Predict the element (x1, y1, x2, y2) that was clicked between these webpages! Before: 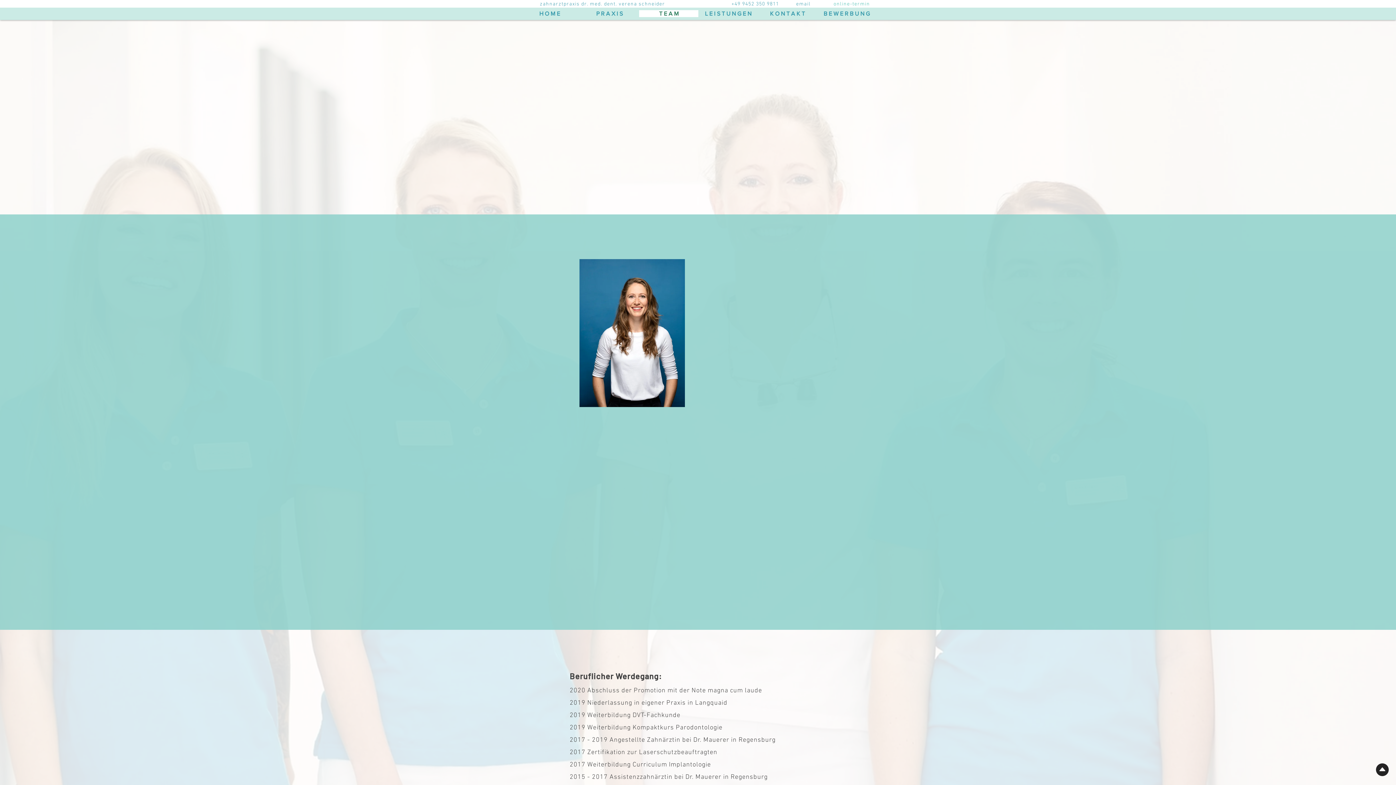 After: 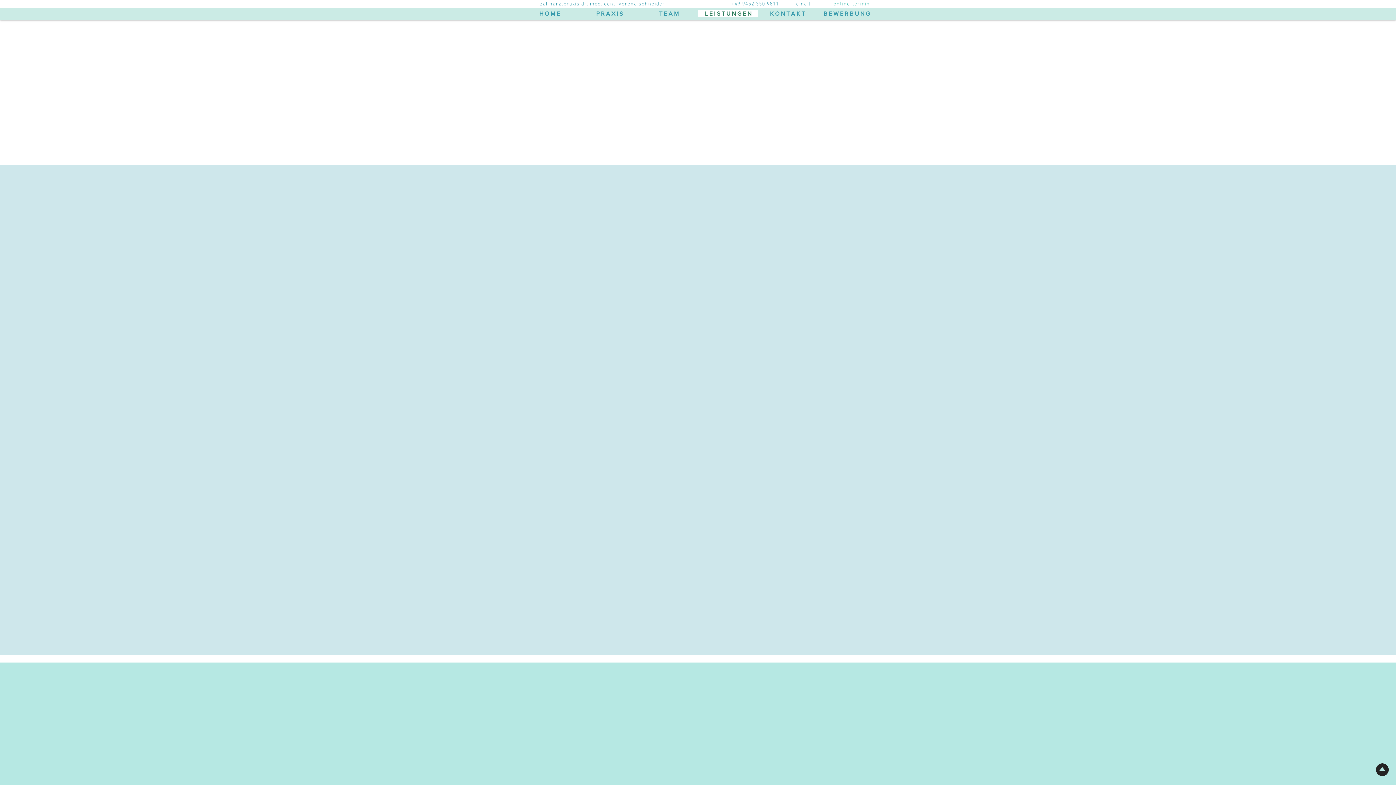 Action: label: L E I S T U N G E N bbox: (698, 10, 757, 17)